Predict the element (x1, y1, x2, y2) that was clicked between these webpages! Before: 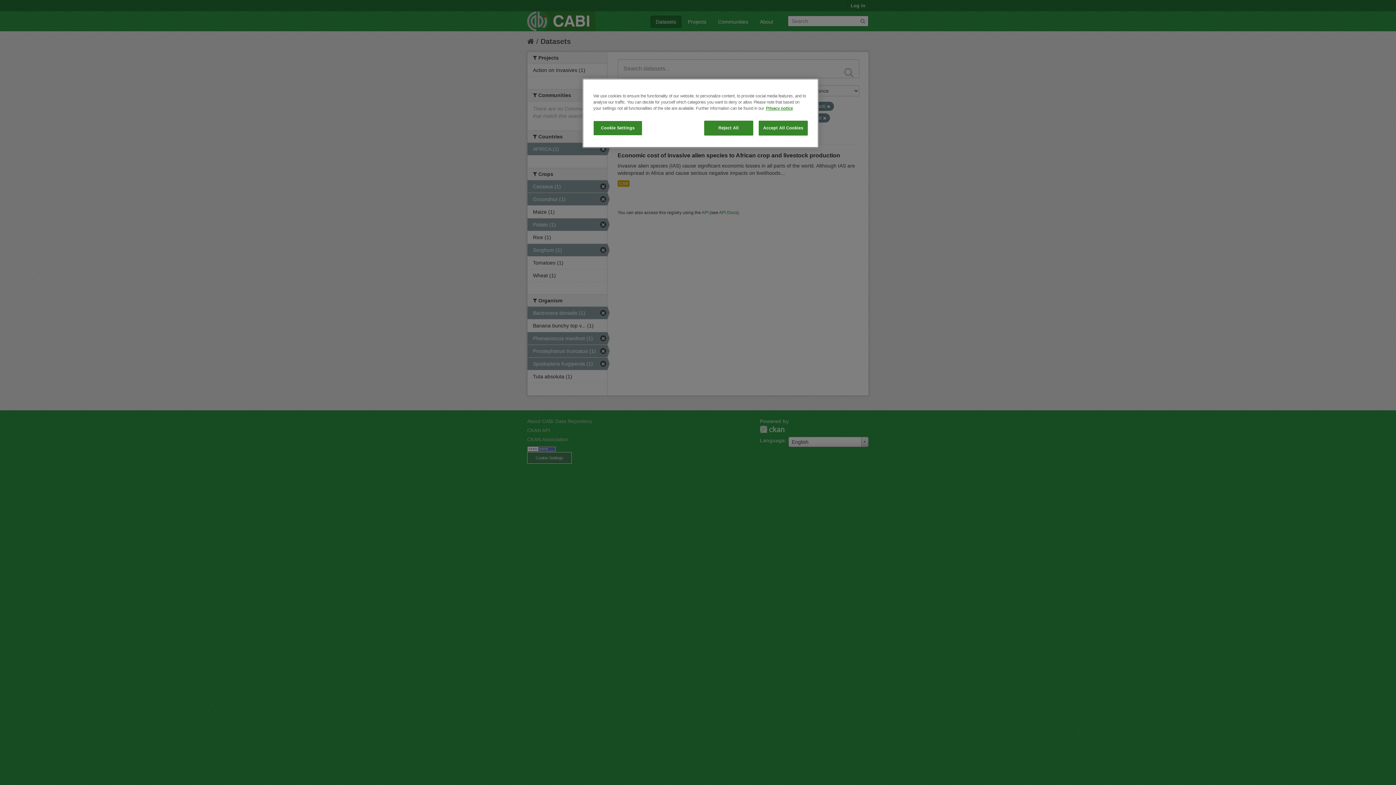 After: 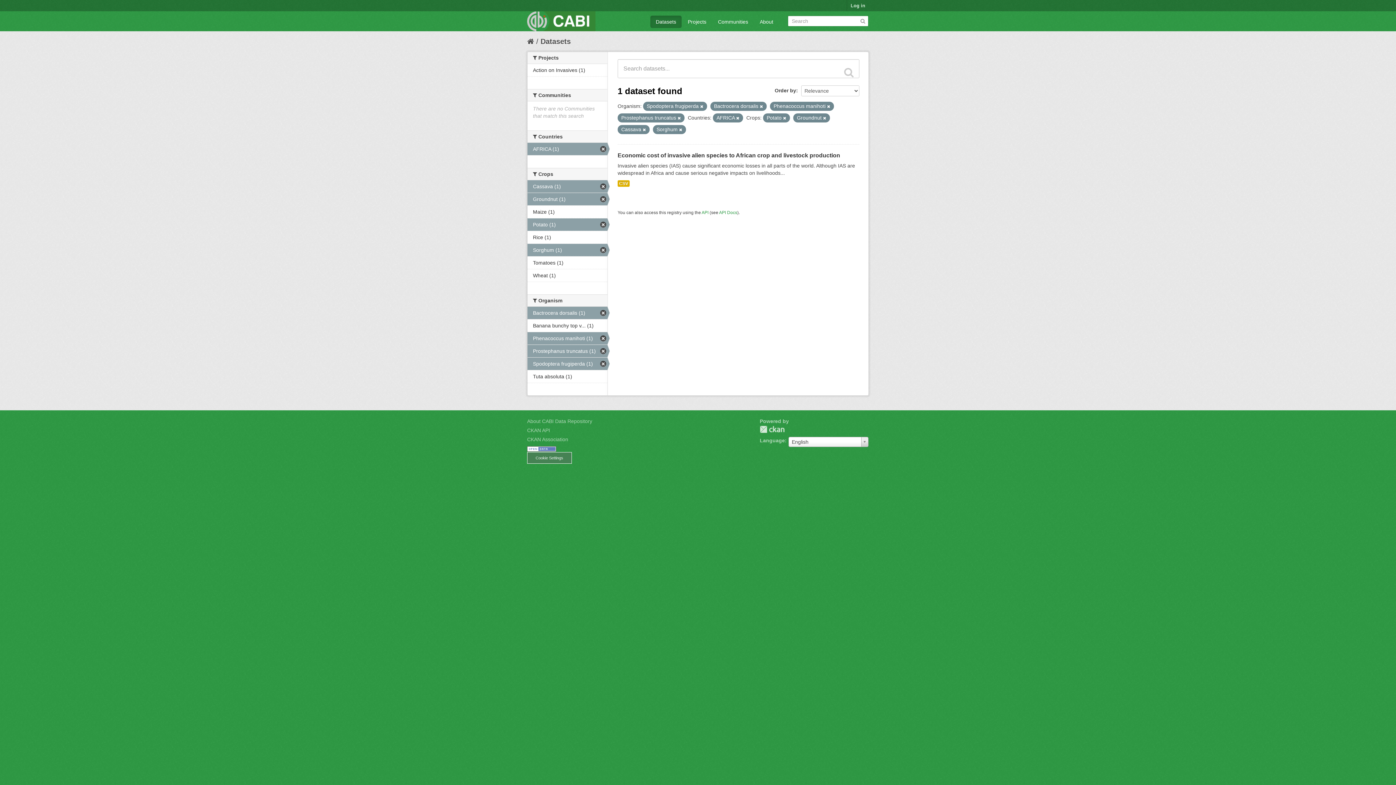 Action: label: Accept All Cookies bbox: (758, 120, 808, 135)